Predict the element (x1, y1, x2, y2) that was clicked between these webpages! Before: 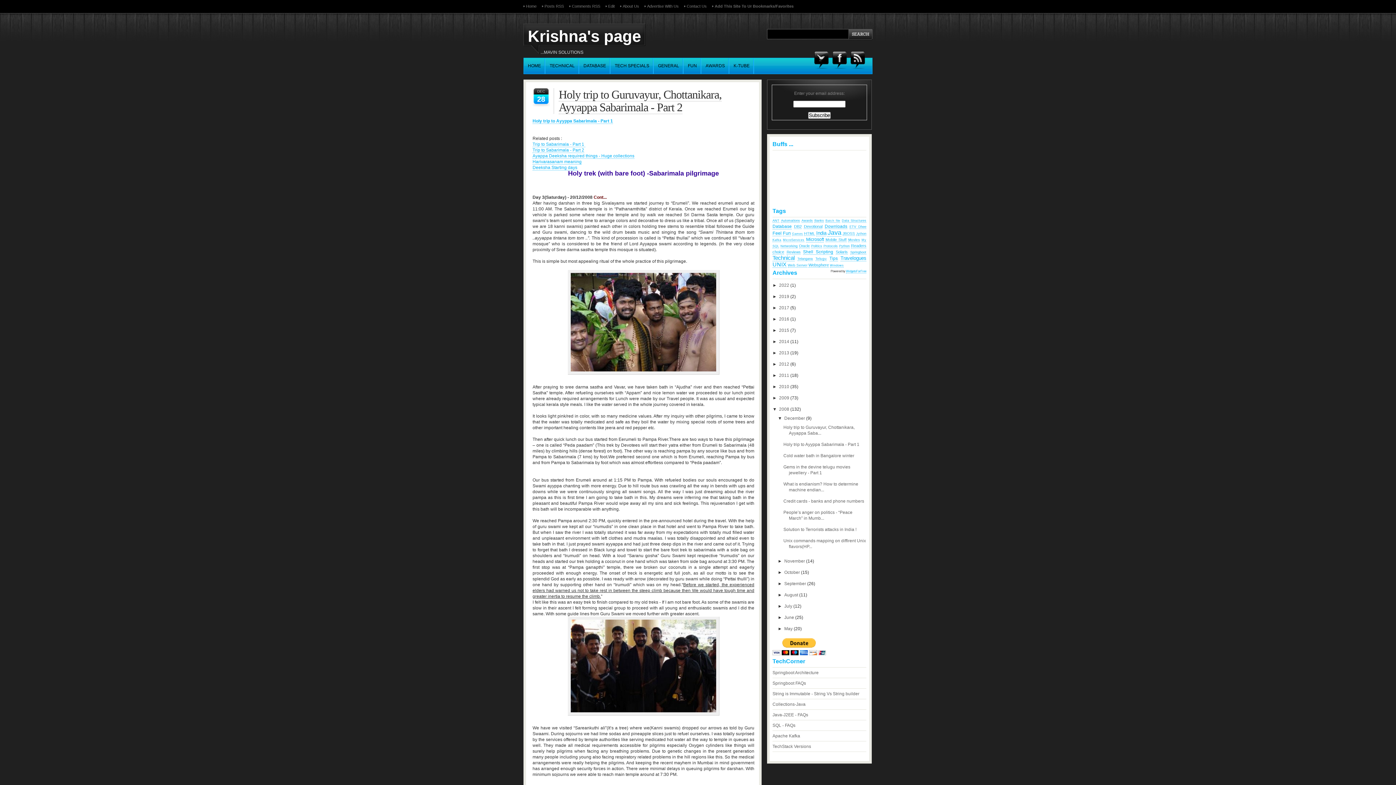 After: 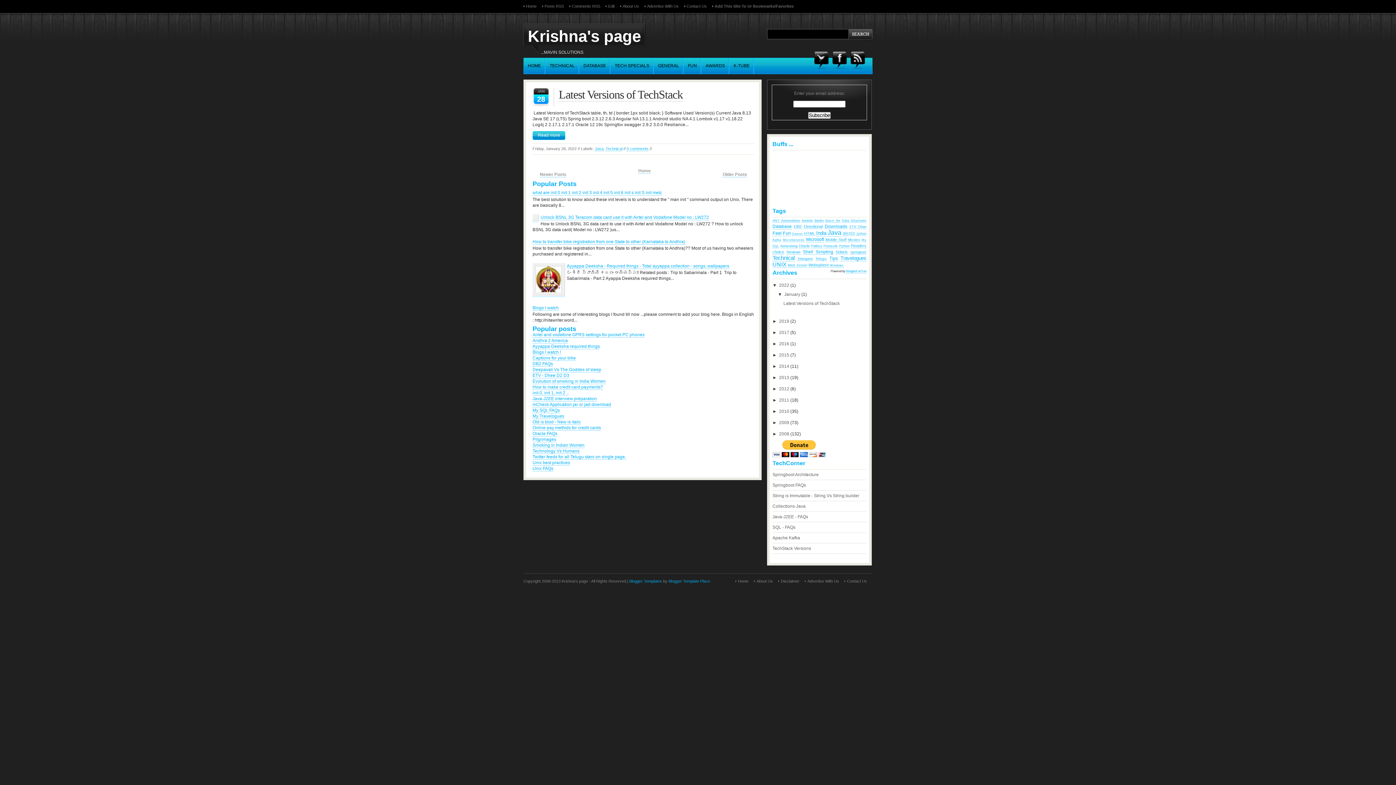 Action: bbox: (779, 282, 789, 288) label: 2022